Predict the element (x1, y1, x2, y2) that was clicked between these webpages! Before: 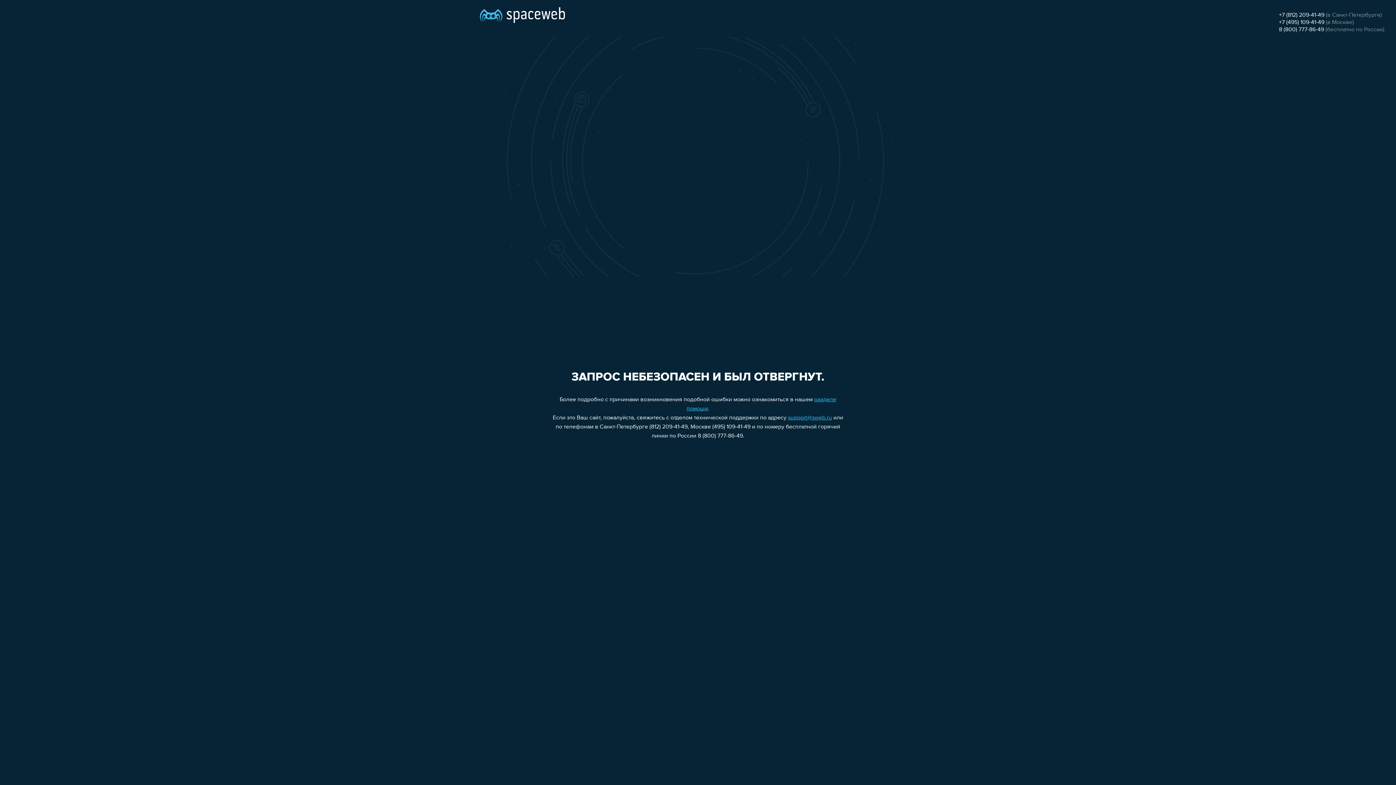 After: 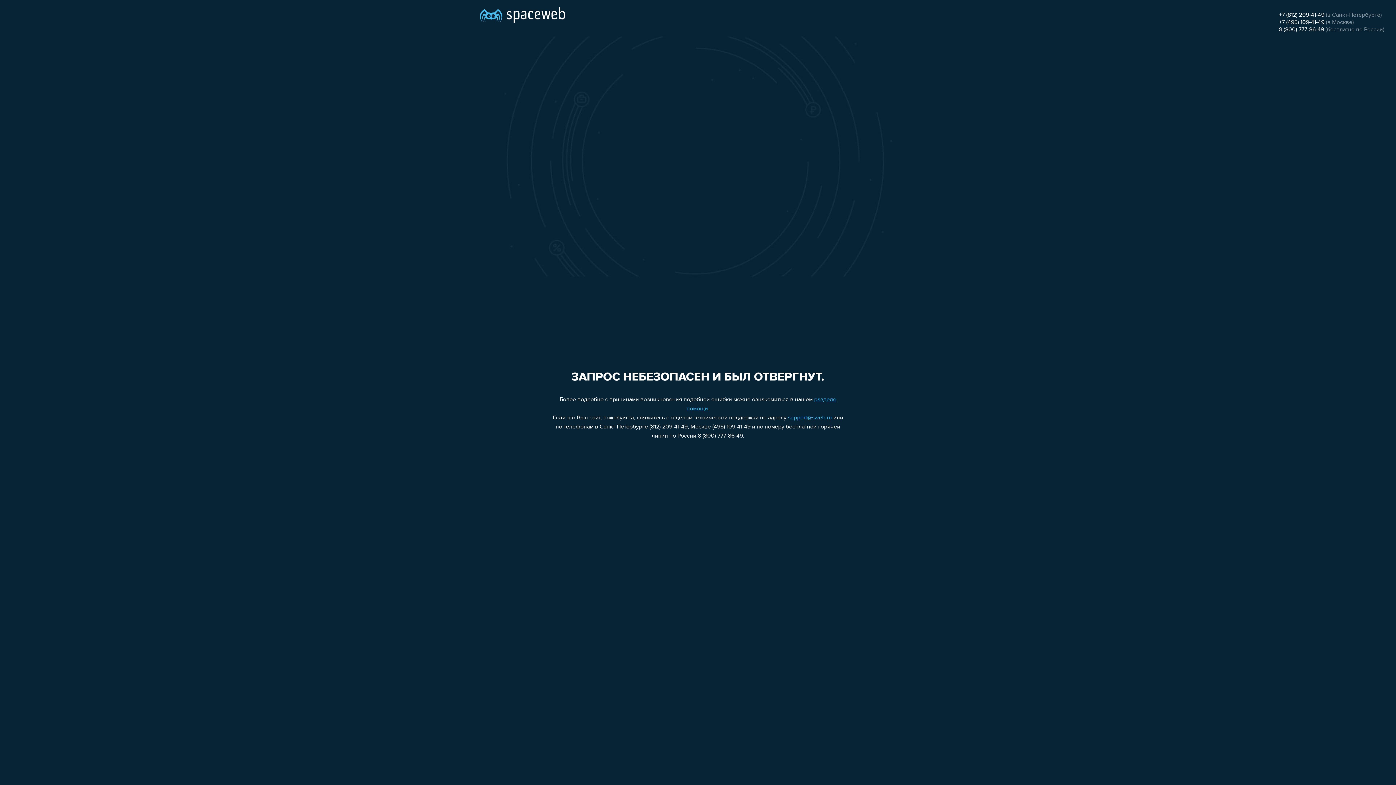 Action: bbox: (1279, 19, 1324, 25) label: +7 (495) 109-41-49